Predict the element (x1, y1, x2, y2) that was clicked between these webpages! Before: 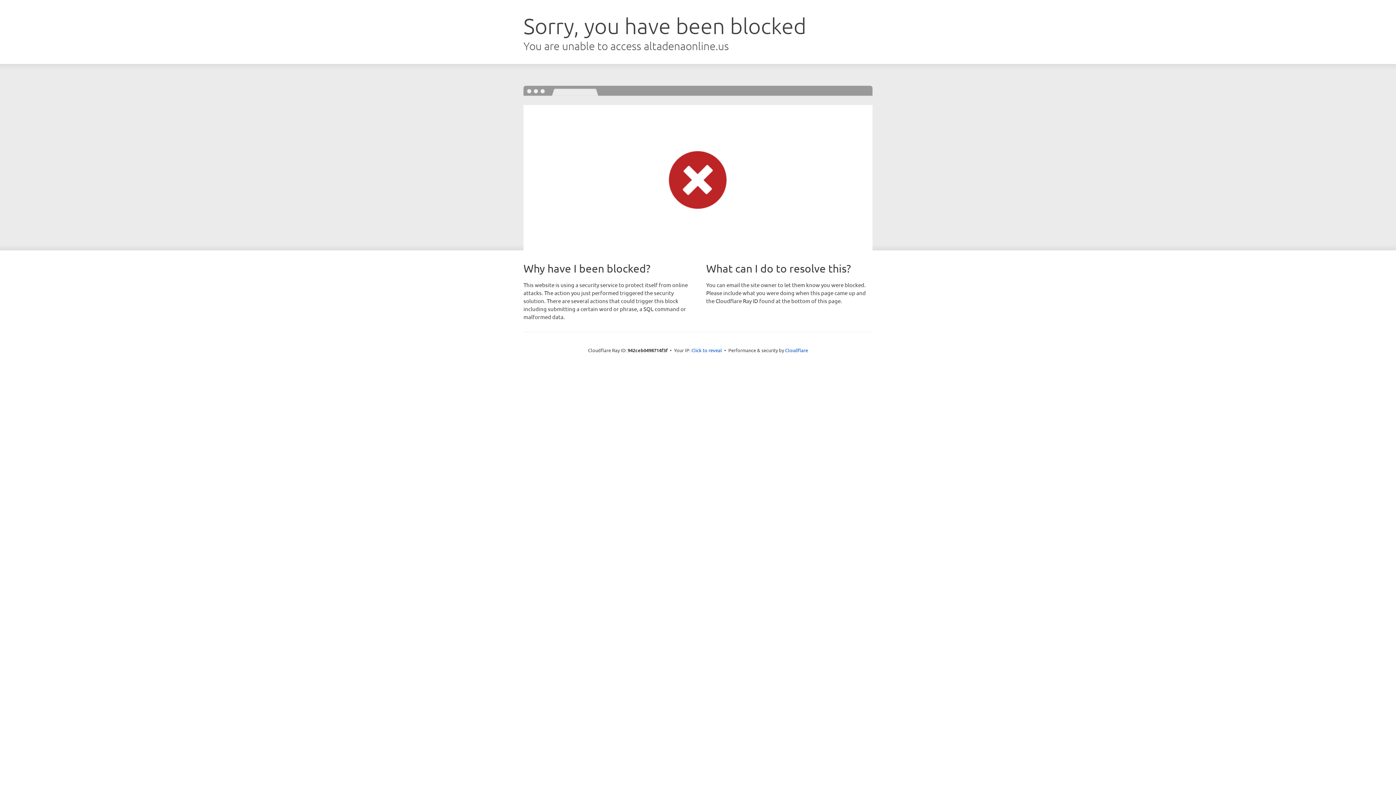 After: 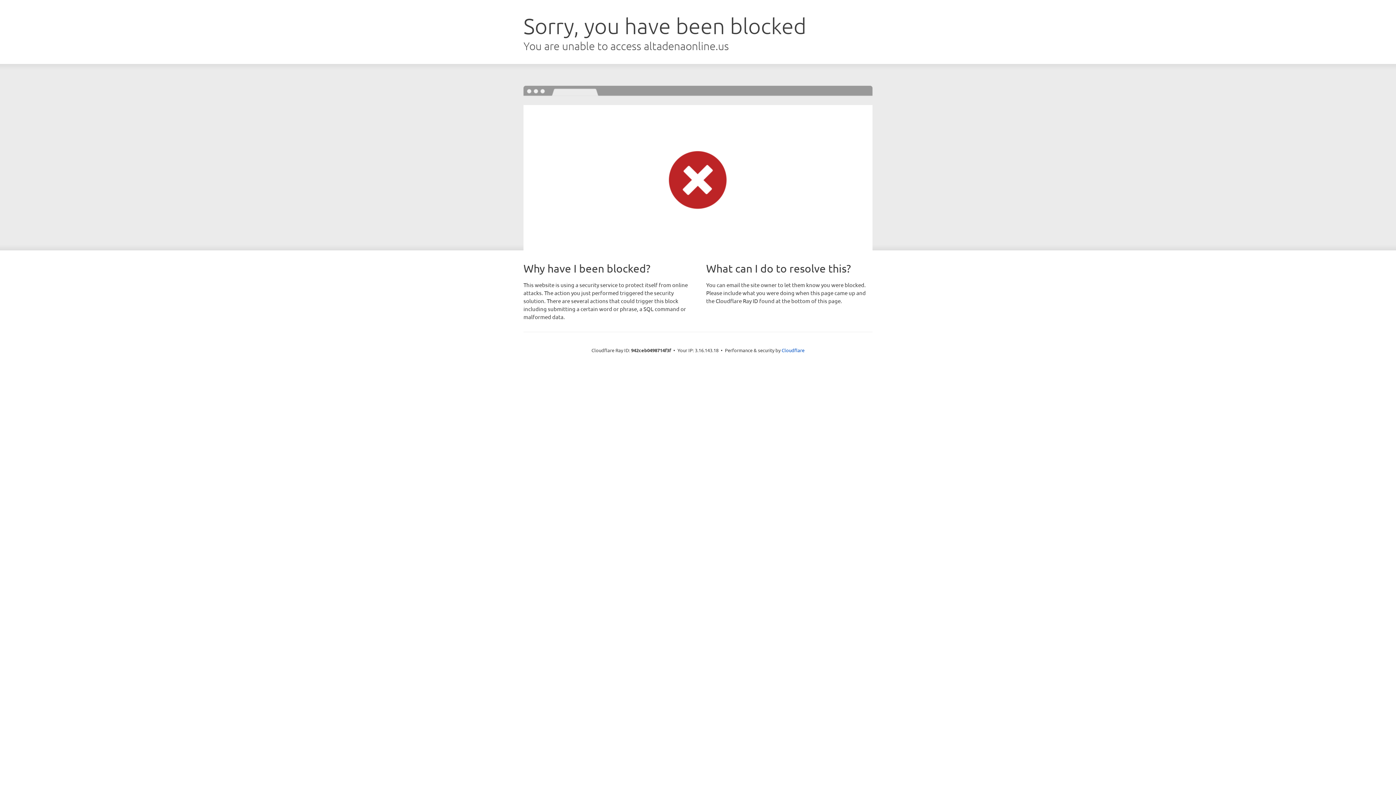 Action: bbox: (691, 346, 722, 353) label: Click to reveal